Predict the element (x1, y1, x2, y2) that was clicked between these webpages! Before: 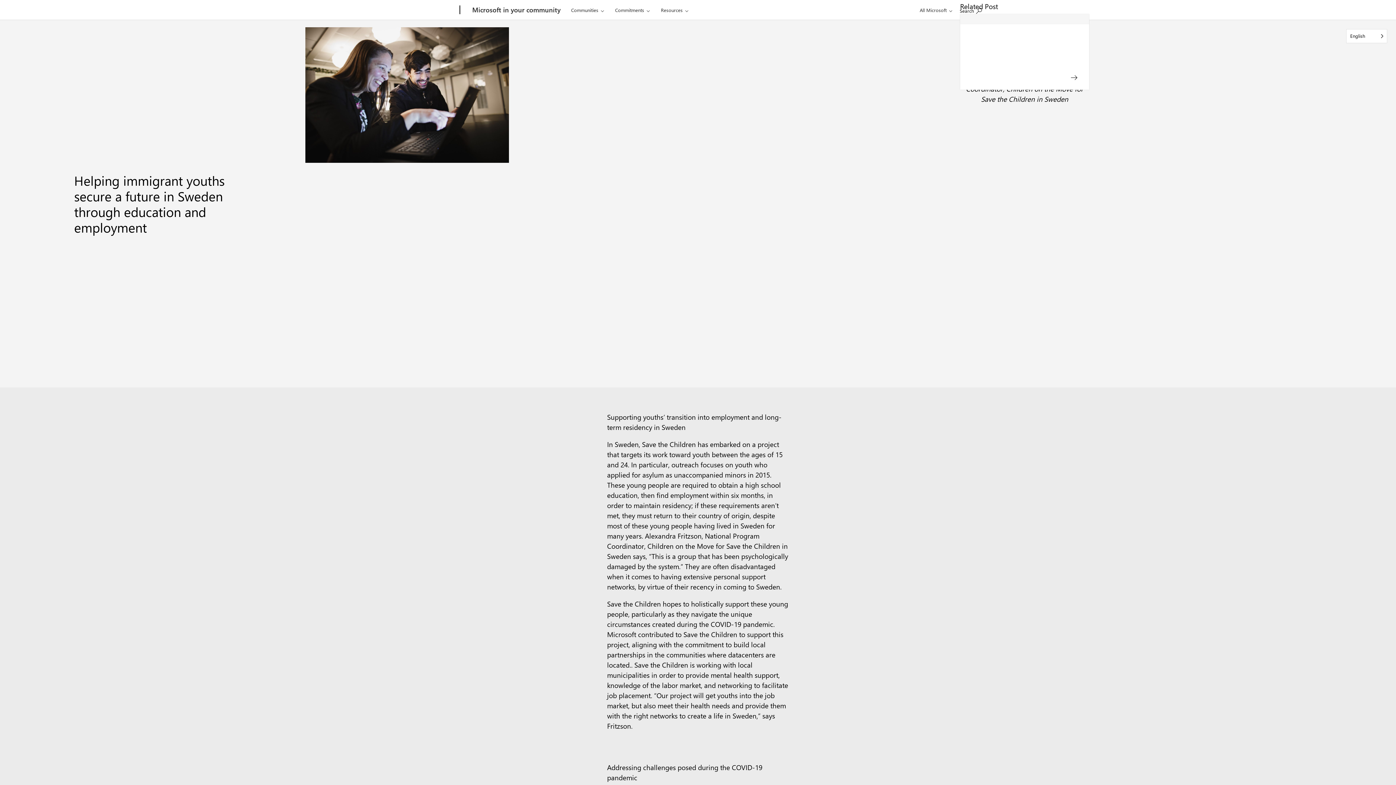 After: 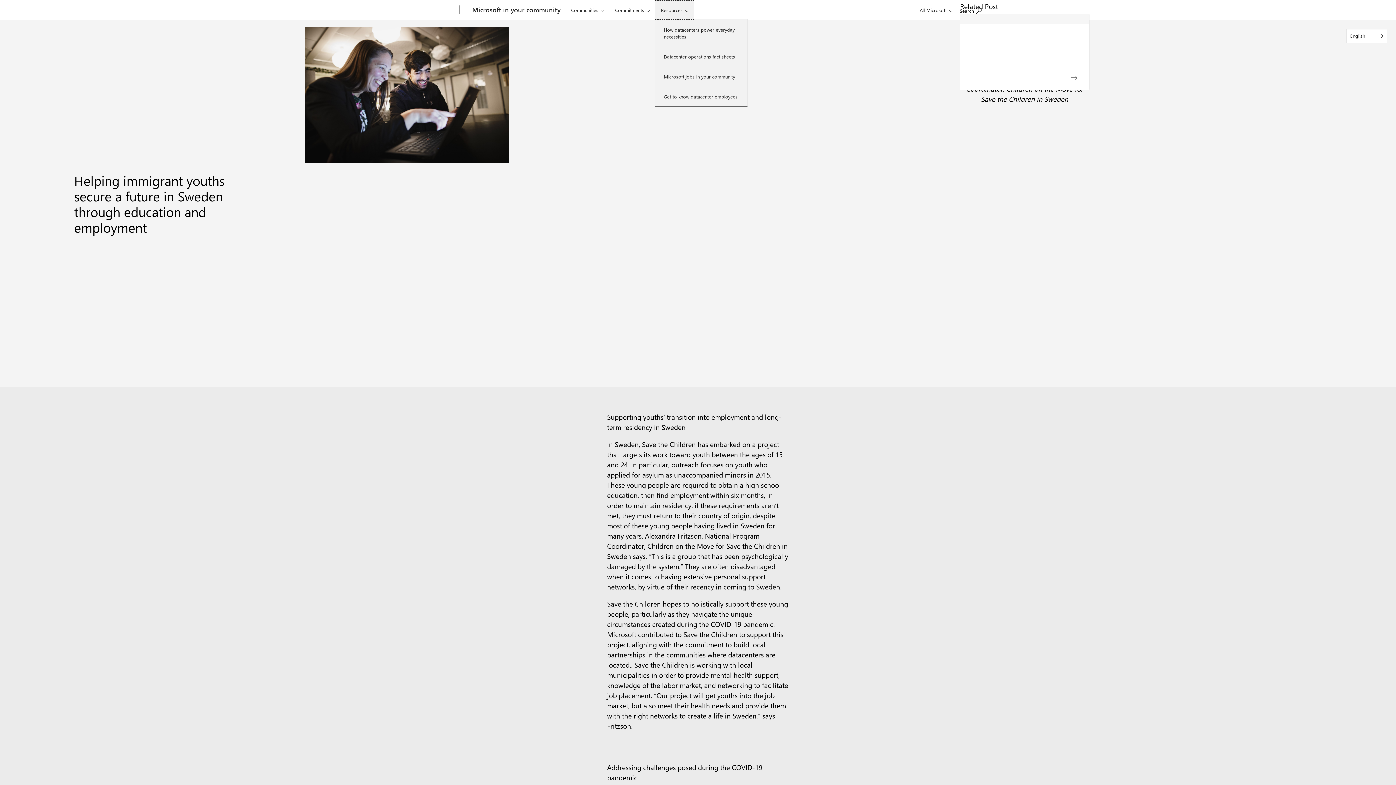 Action: bbox: (654, 0, 694, 19) label: Resources